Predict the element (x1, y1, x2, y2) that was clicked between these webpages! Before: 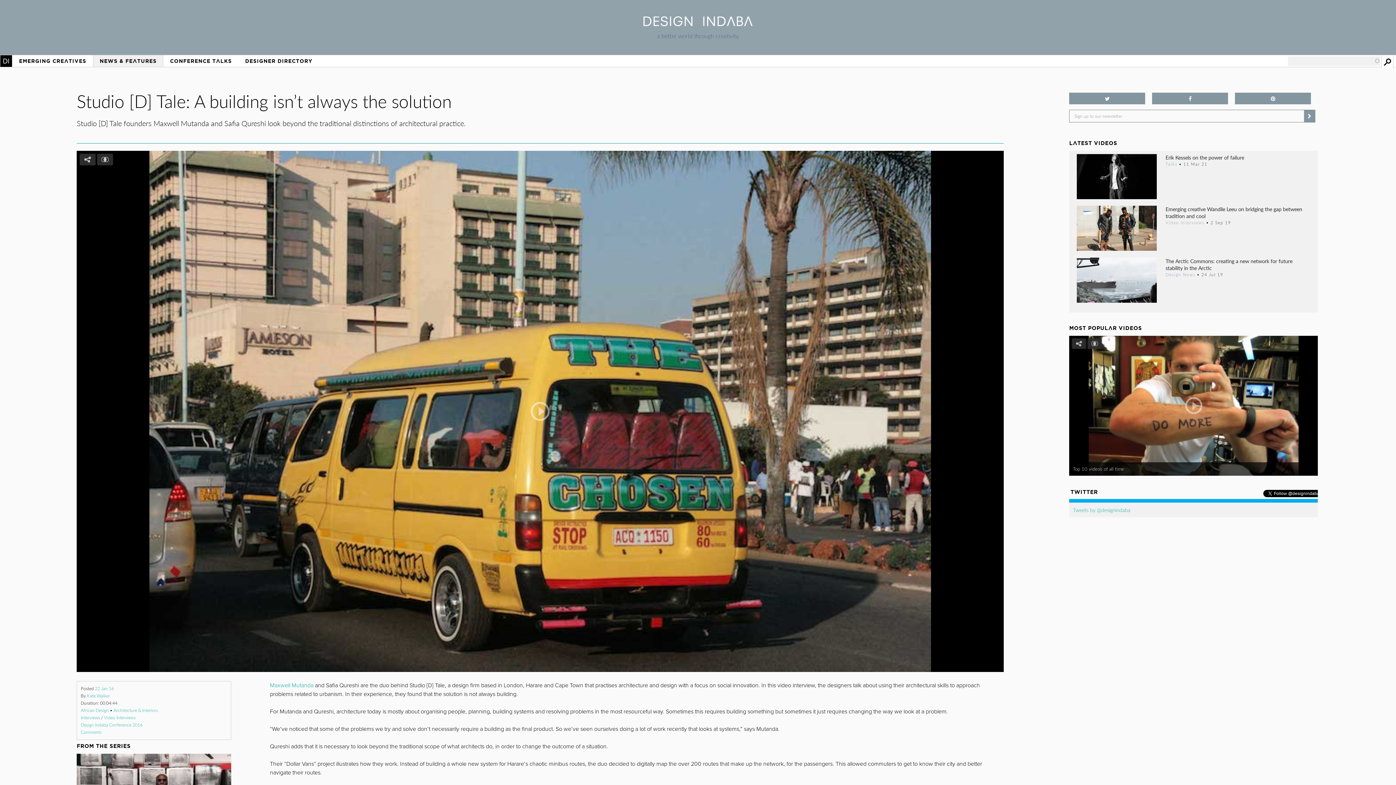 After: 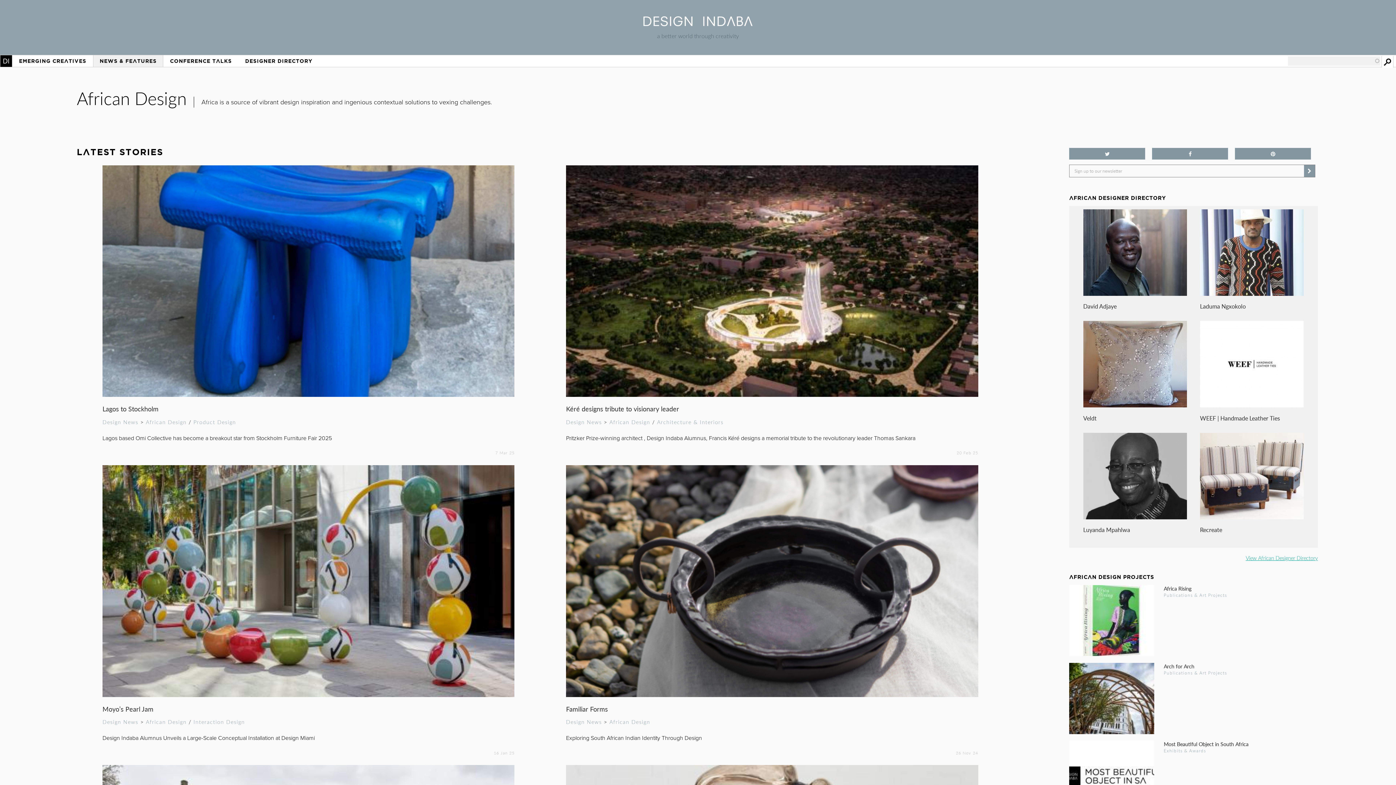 Action: label: African Design bbox: (80, 714, 108, 721)